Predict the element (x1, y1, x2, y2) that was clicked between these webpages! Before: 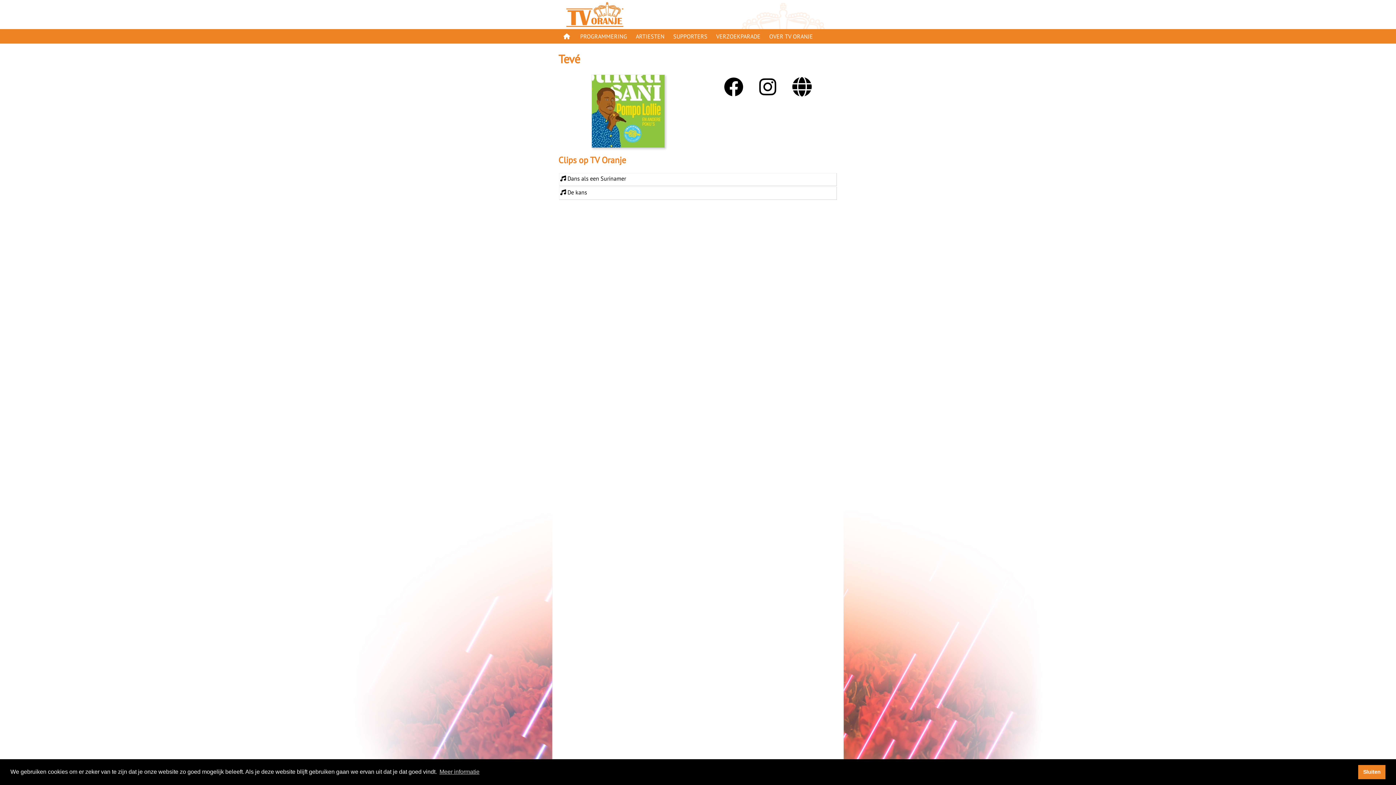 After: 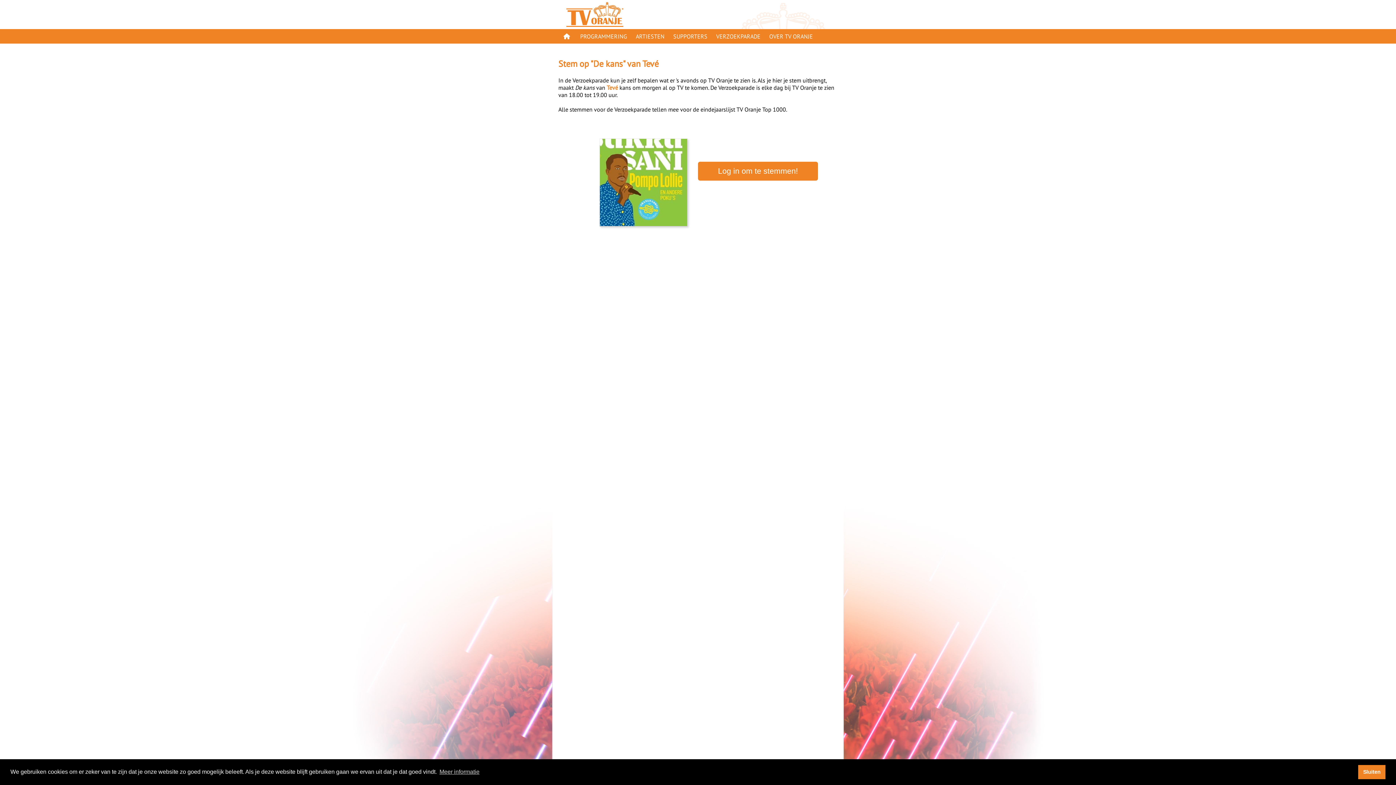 Action: bbox: (558, 186, 837, 199) label:  De kans